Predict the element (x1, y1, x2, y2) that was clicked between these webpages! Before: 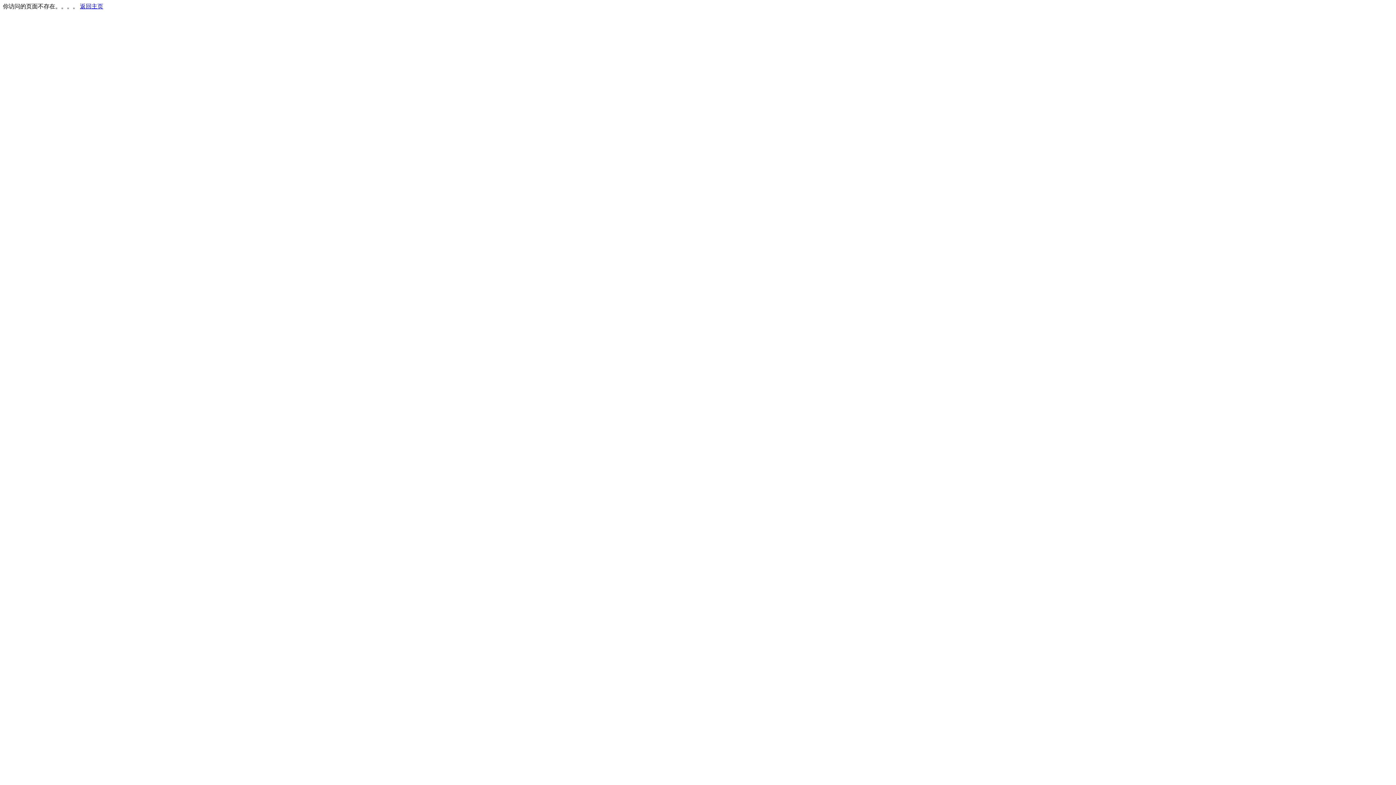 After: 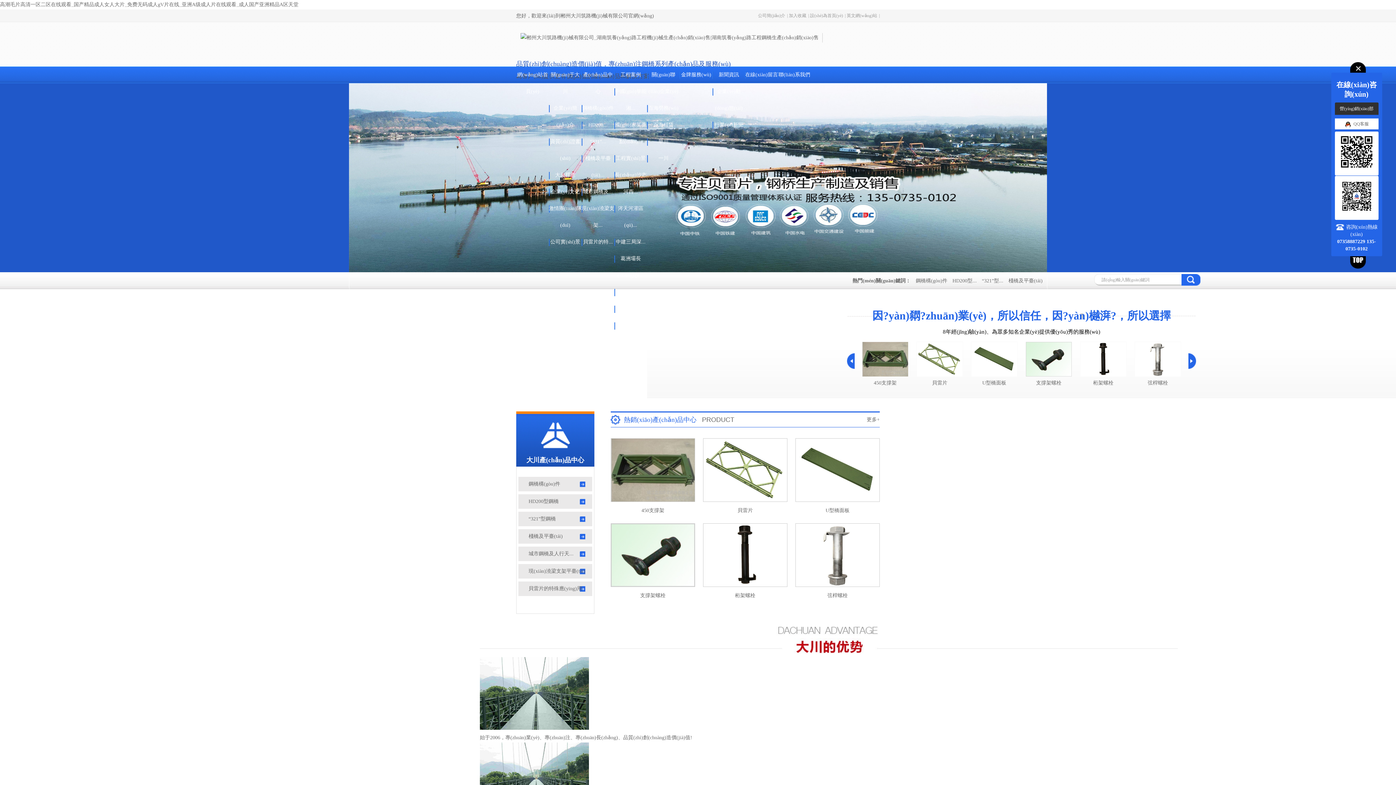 Action: bbox: (80, 3, 103, 9) label: 返回主页